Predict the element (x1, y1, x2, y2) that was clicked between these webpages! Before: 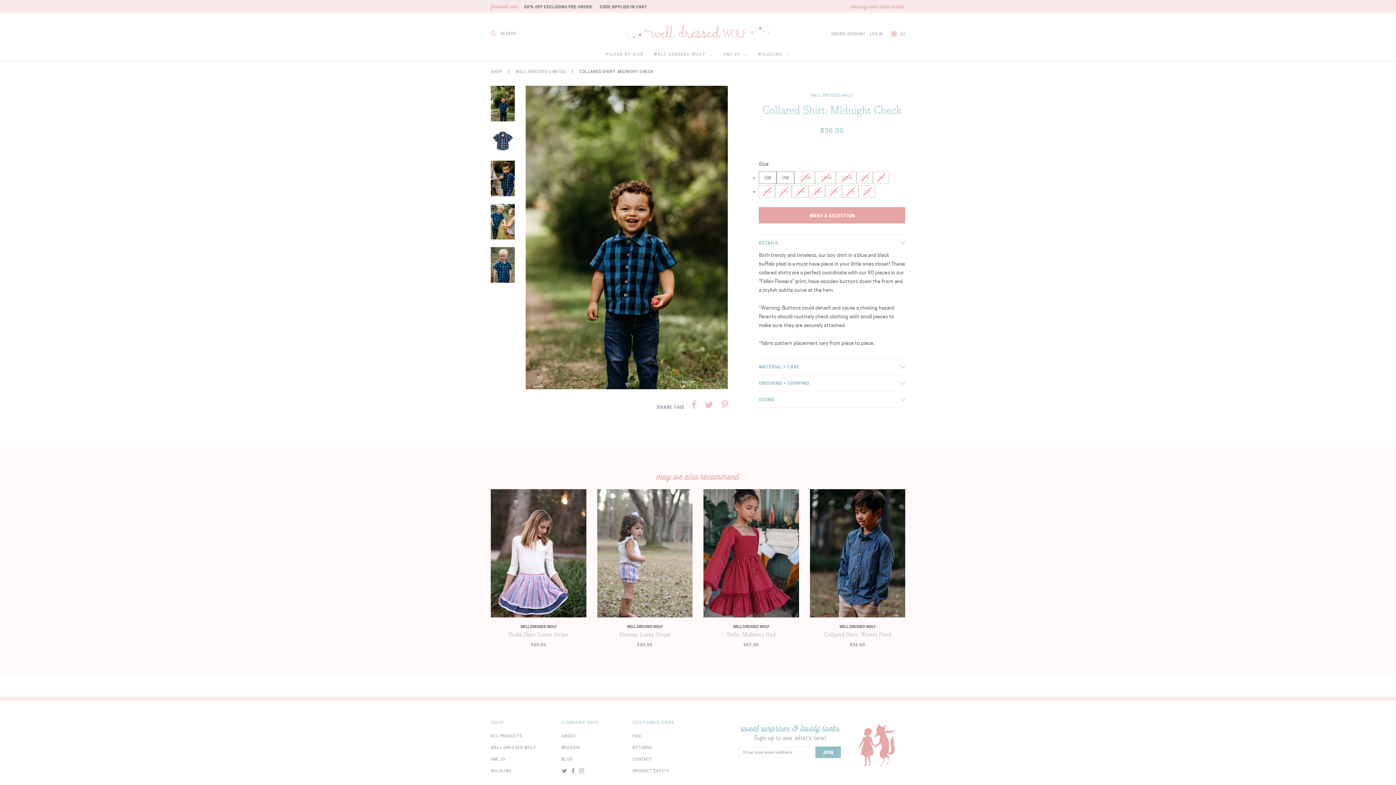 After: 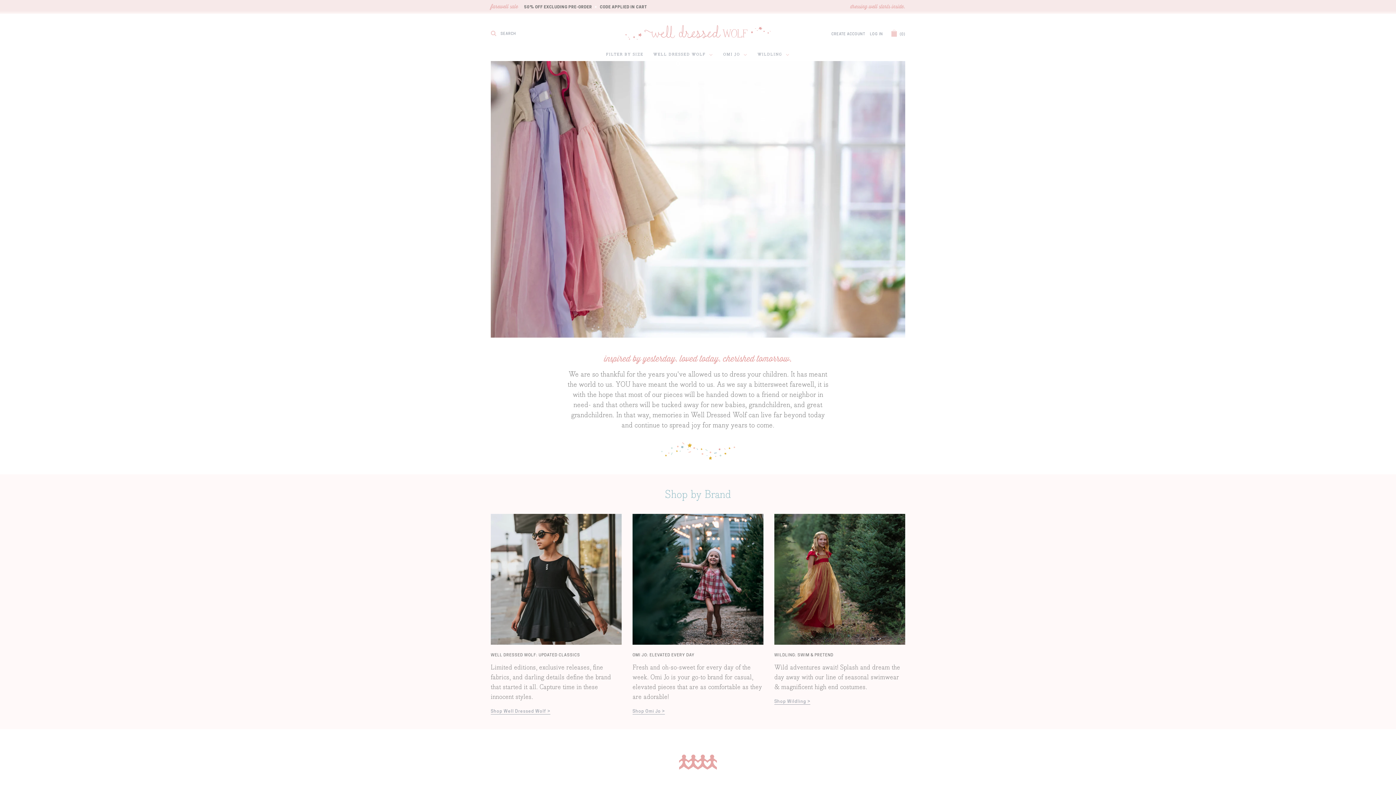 Action: label: SHOP bbox: (490, 68, 504, 74)